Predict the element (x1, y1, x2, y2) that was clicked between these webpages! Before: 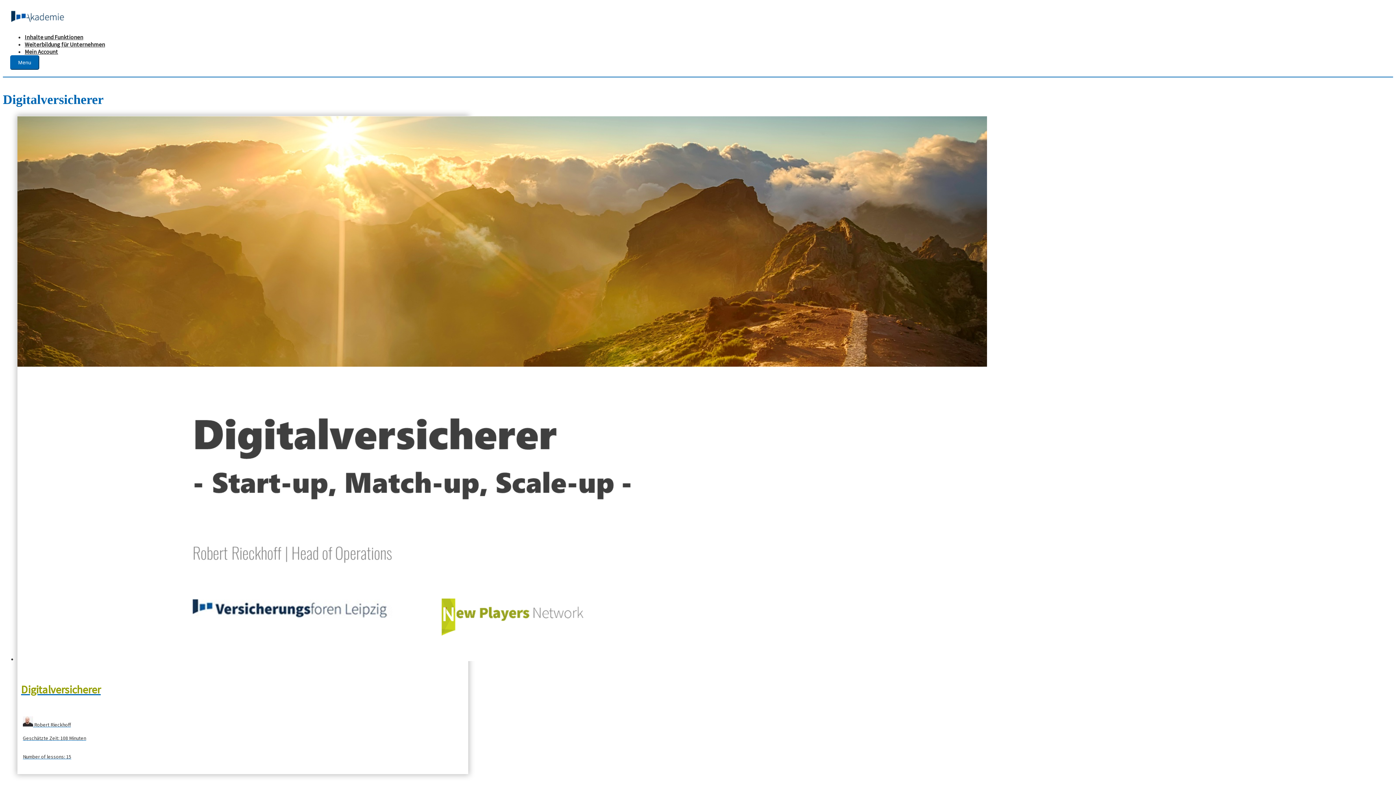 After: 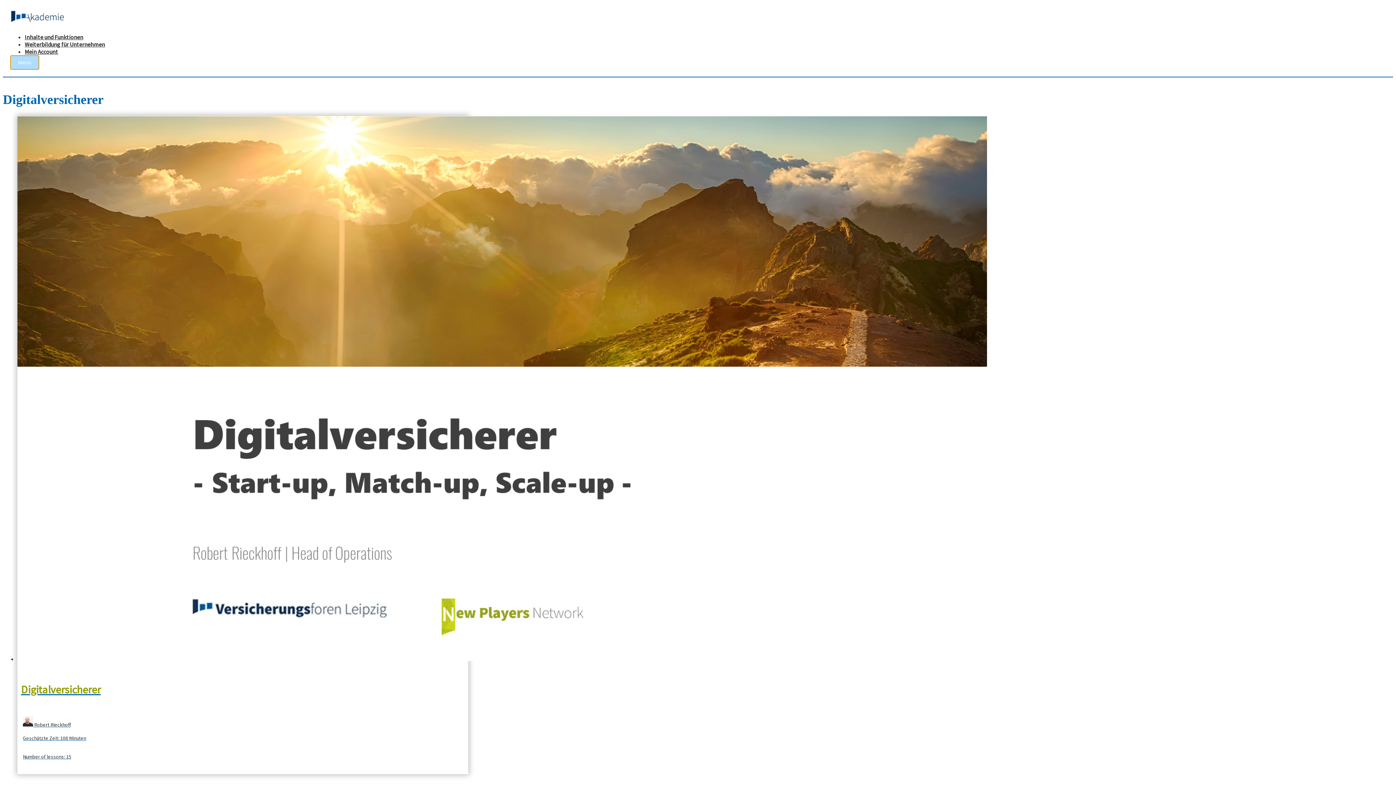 Action: bbox: (10, 55, 39, 69) label: Menu